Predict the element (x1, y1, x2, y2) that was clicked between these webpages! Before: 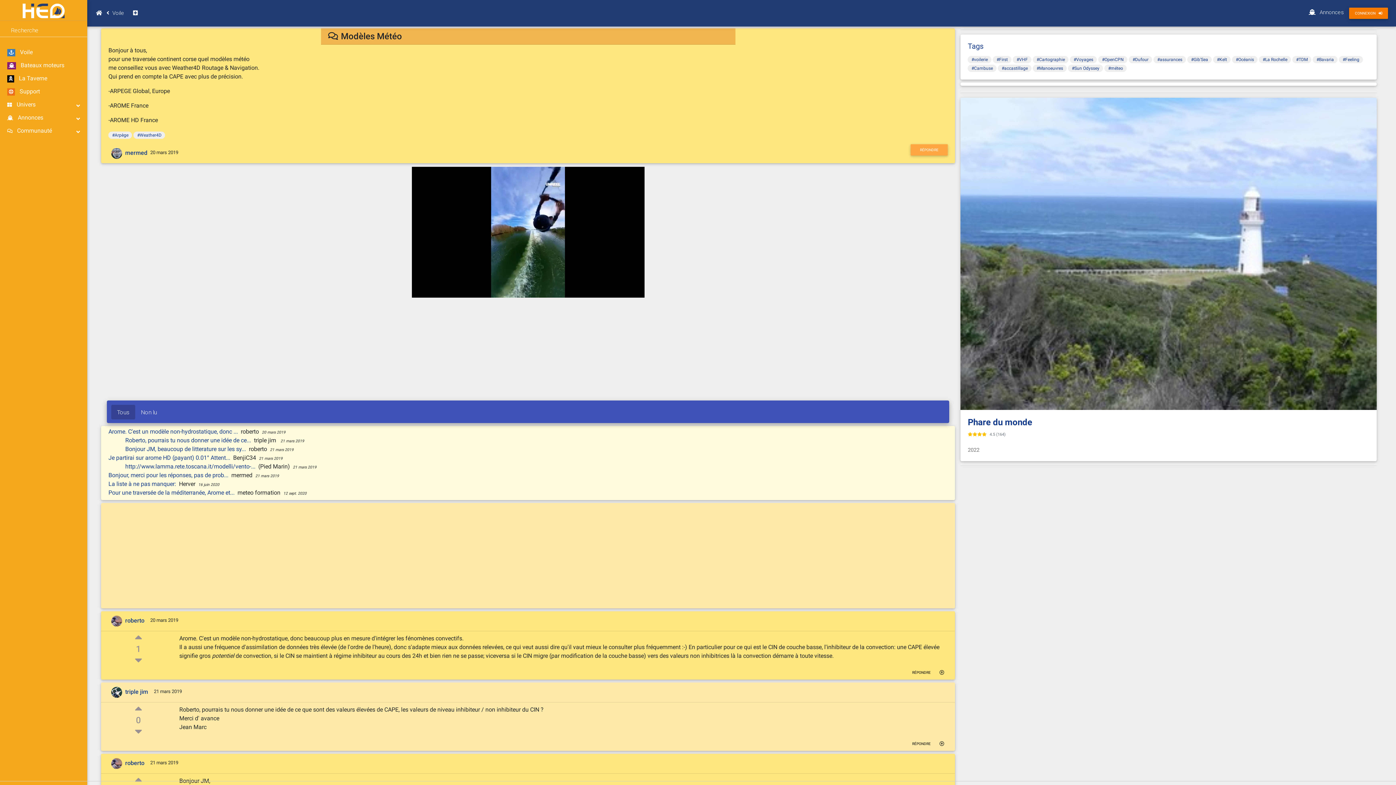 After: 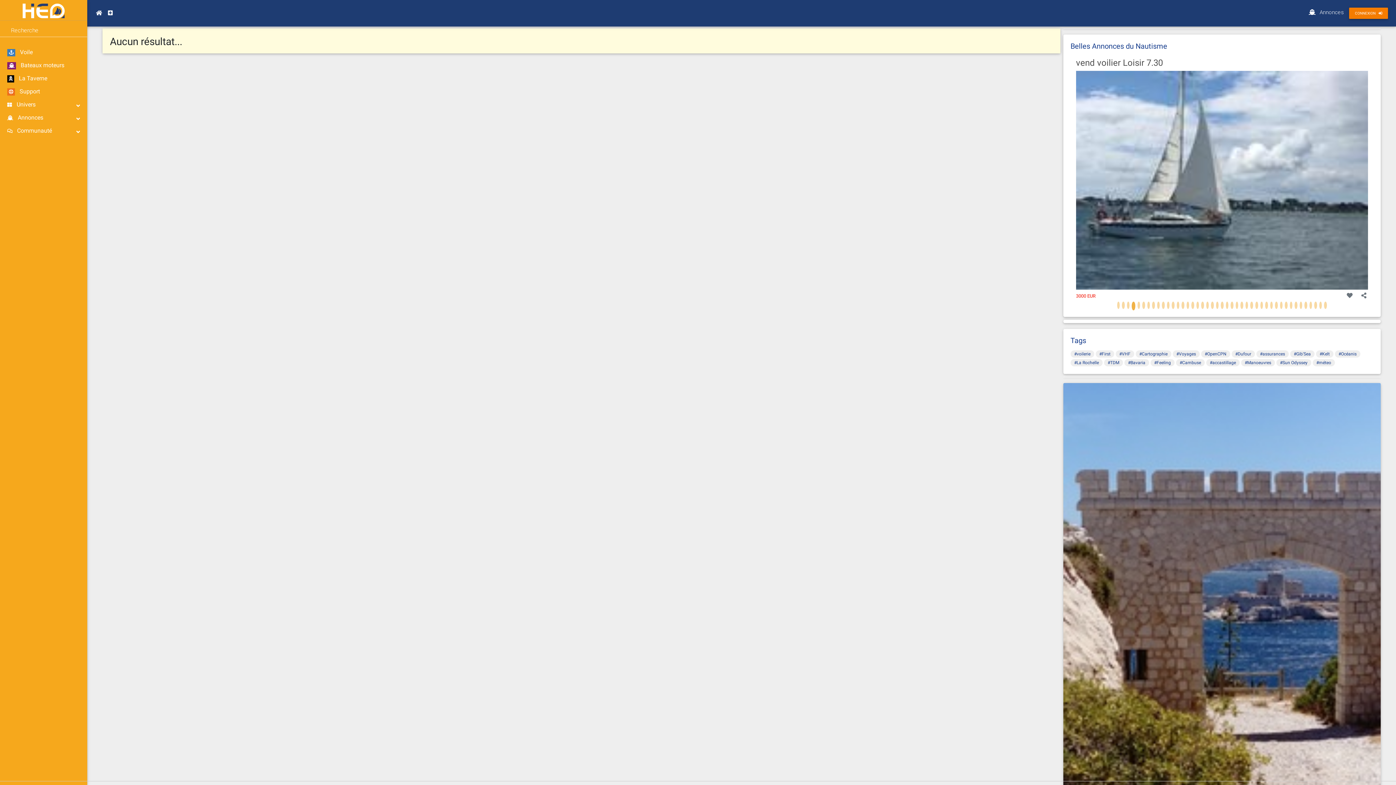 Action: bbox: (1191, 57, 1208, 62) label: #Gib'Sea